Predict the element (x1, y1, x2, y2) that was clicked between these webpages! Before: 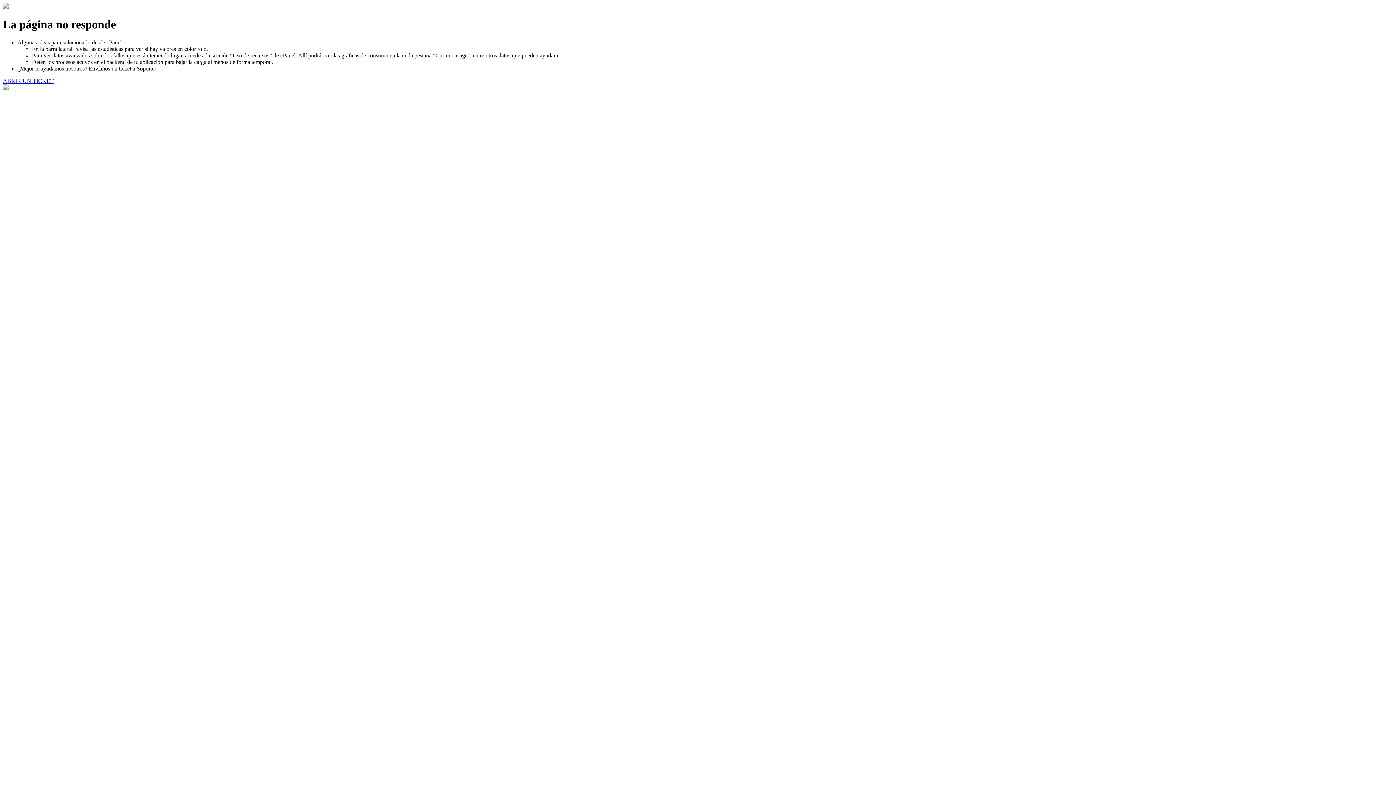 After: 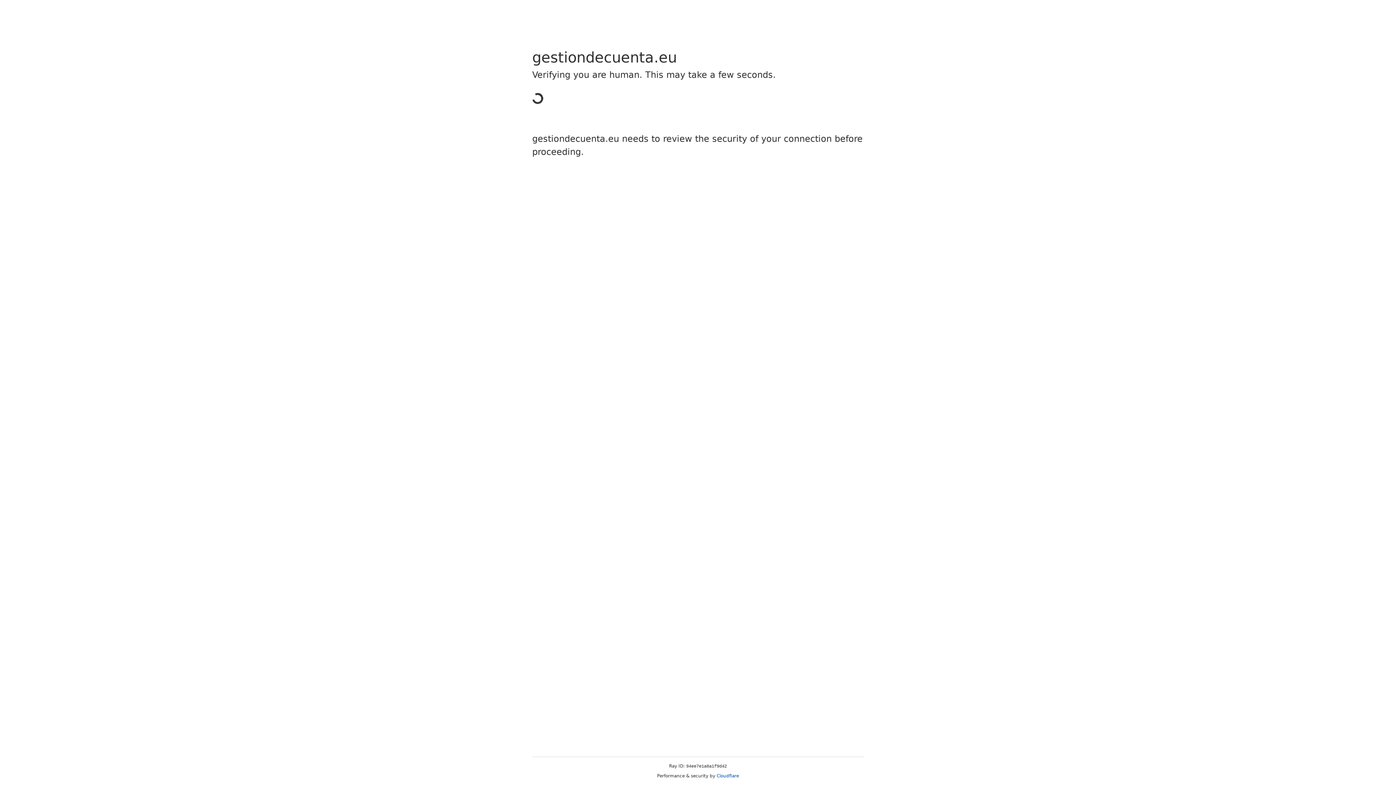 Action: label: ABRIR UN TICKET bbox: (2, 77, 53, 83)